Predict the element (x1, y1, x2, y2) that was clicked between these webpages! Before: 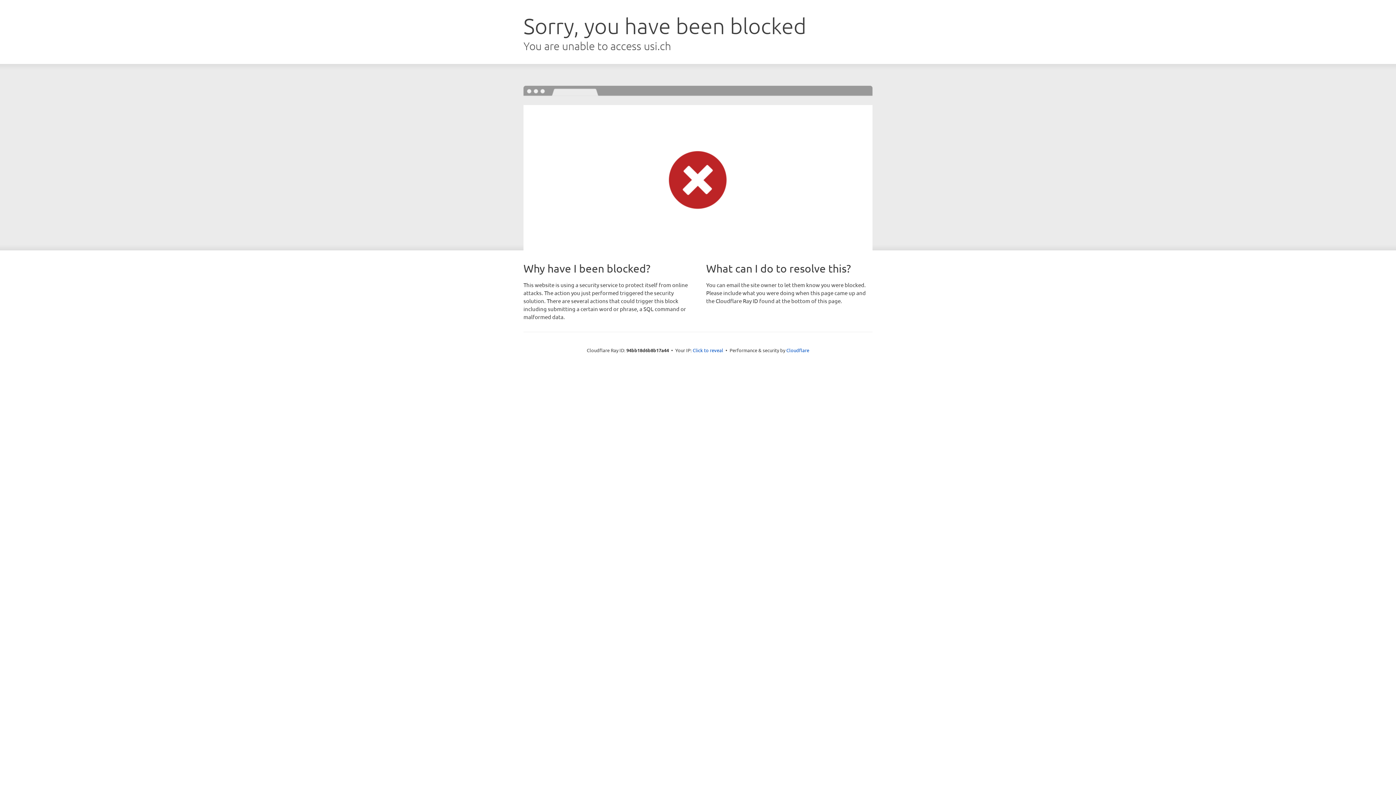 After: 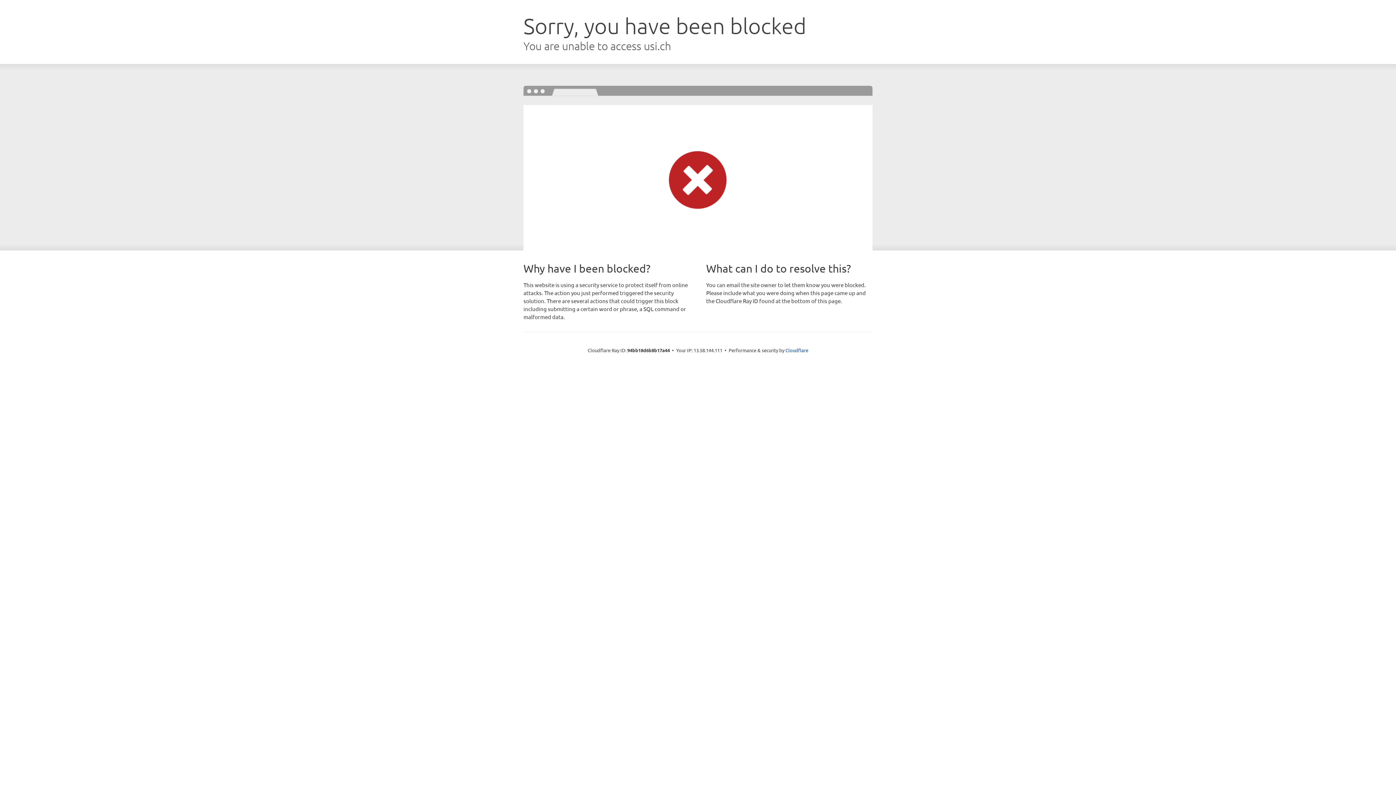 Action: bbox: (692, 346, 723, 353) label: Click to reveal